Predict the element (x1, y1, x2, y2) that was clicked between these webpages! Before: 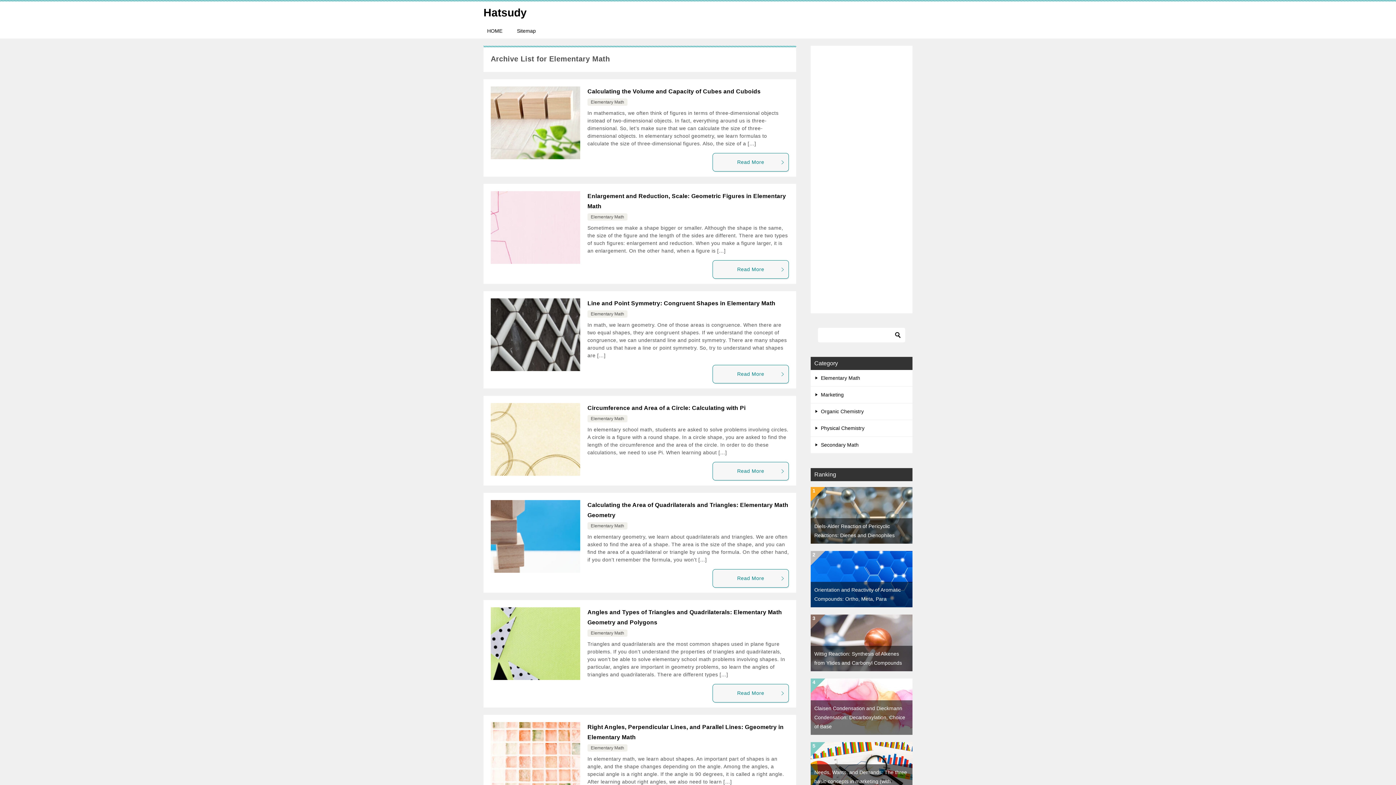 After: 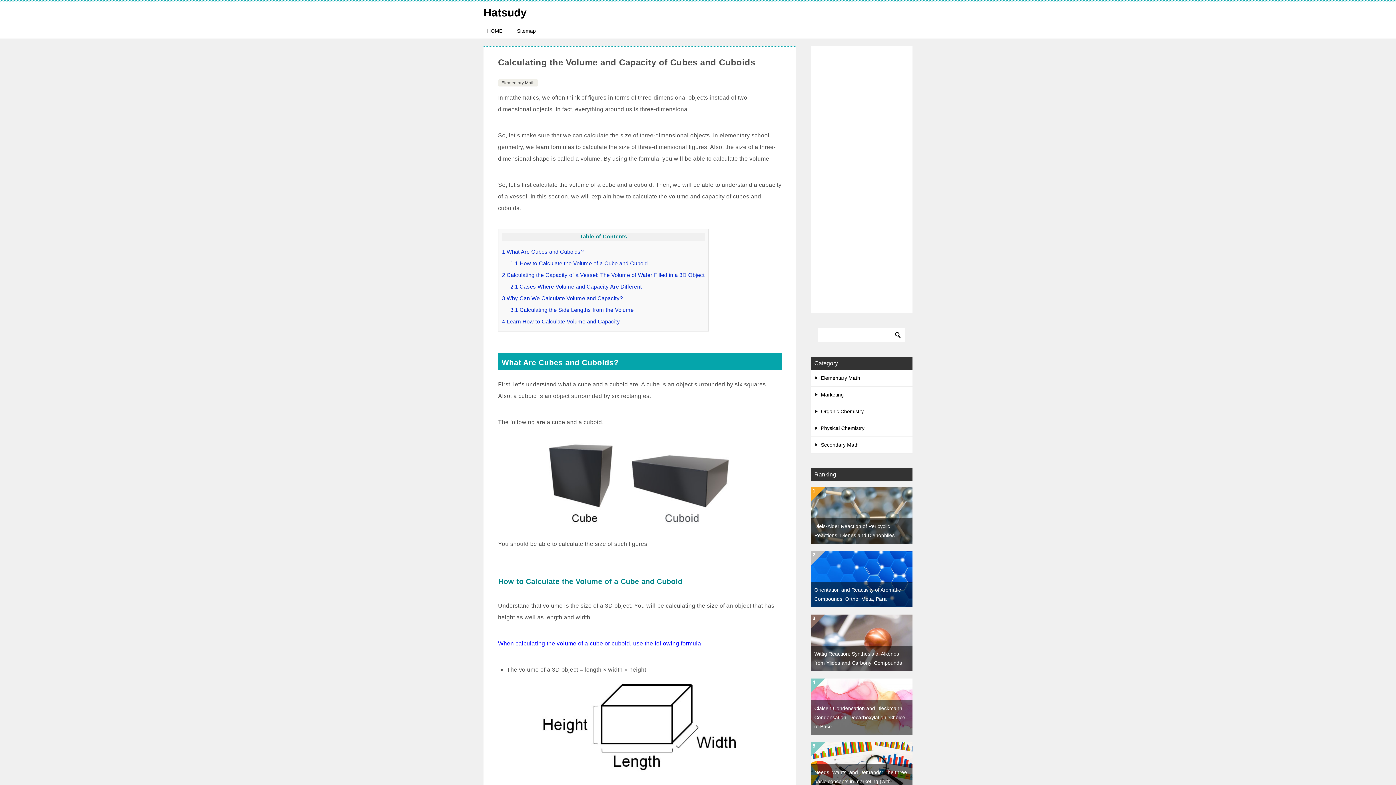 Action: bbox: (712, 153, 789, 171) label: Read More